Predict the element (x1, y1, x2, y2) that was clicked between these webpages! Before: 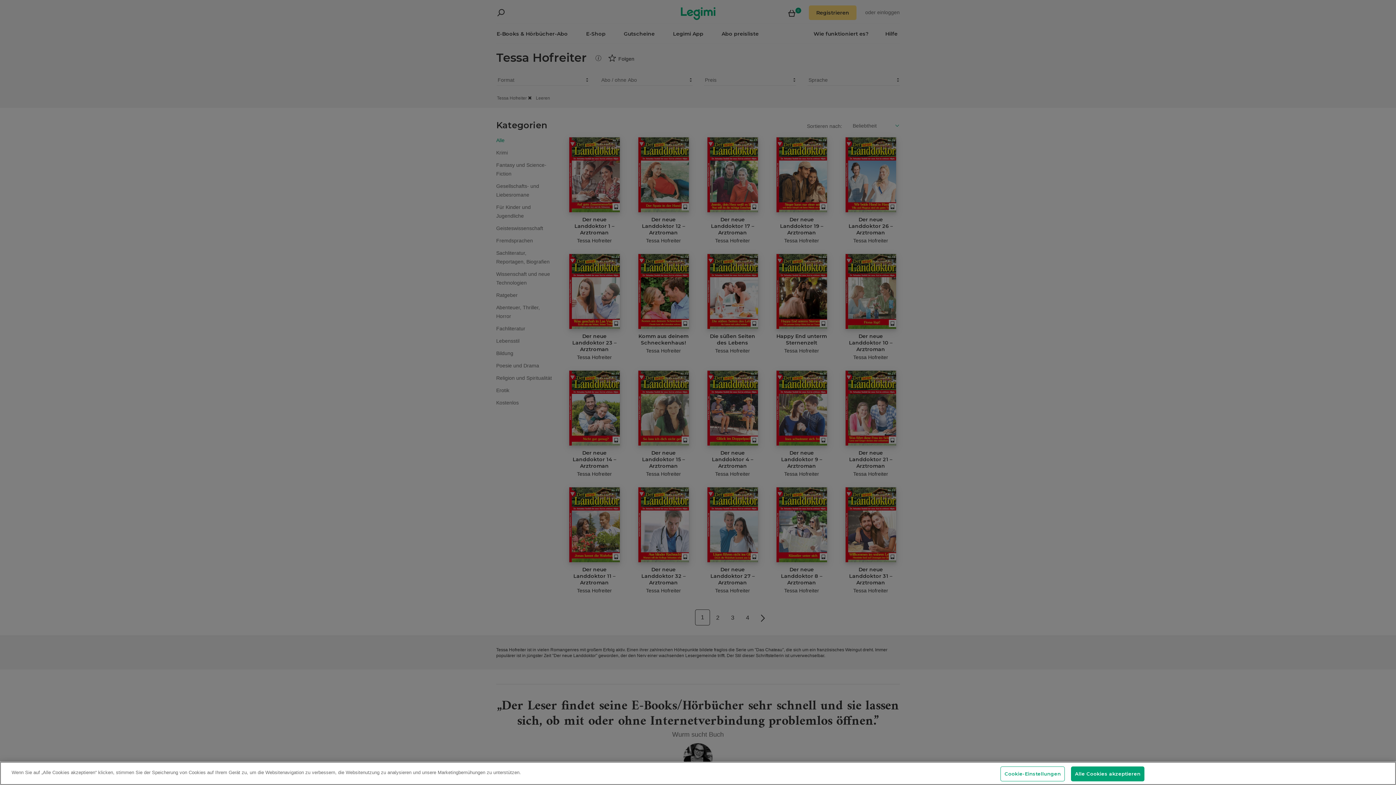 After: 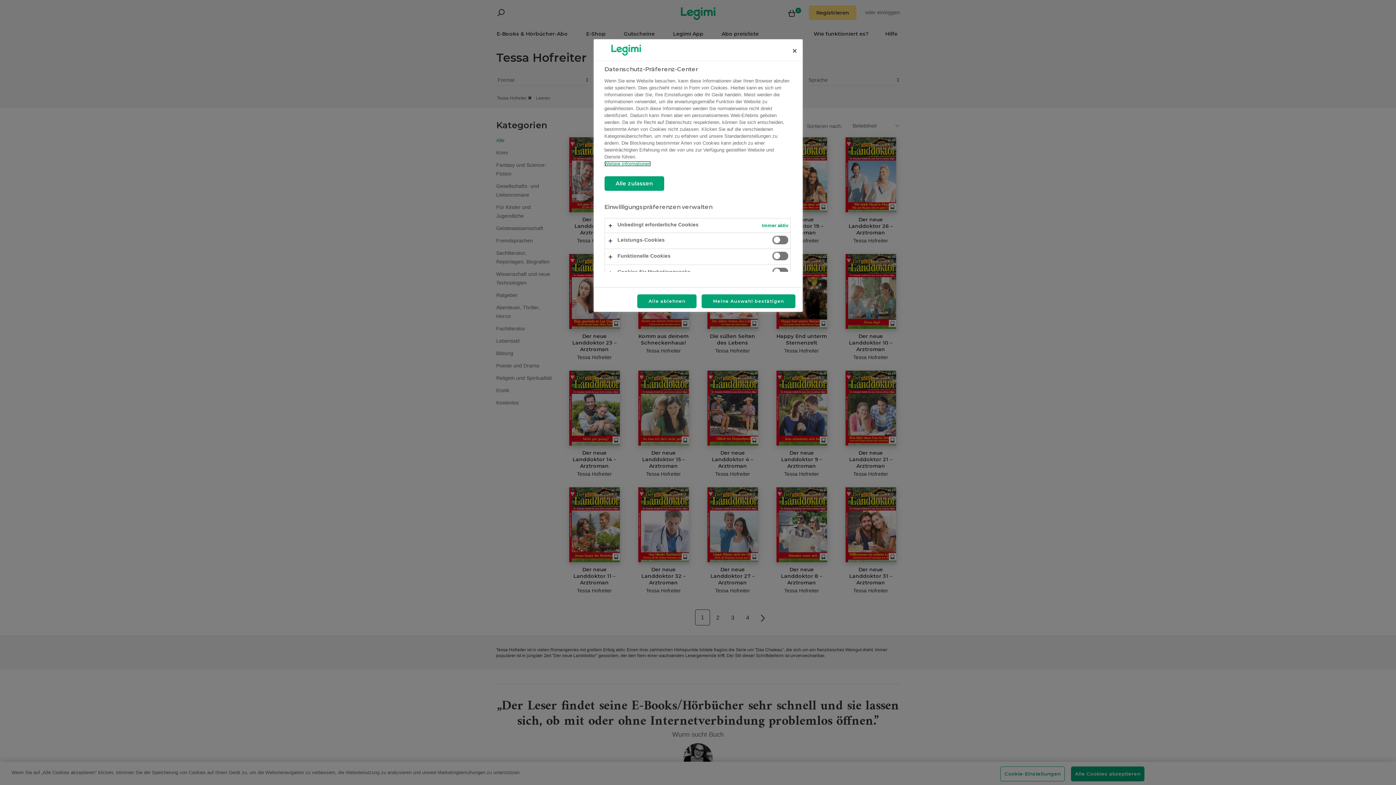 Action: bbox: (1000, 766, 1065, 781) label: Cookie-Einstellungen